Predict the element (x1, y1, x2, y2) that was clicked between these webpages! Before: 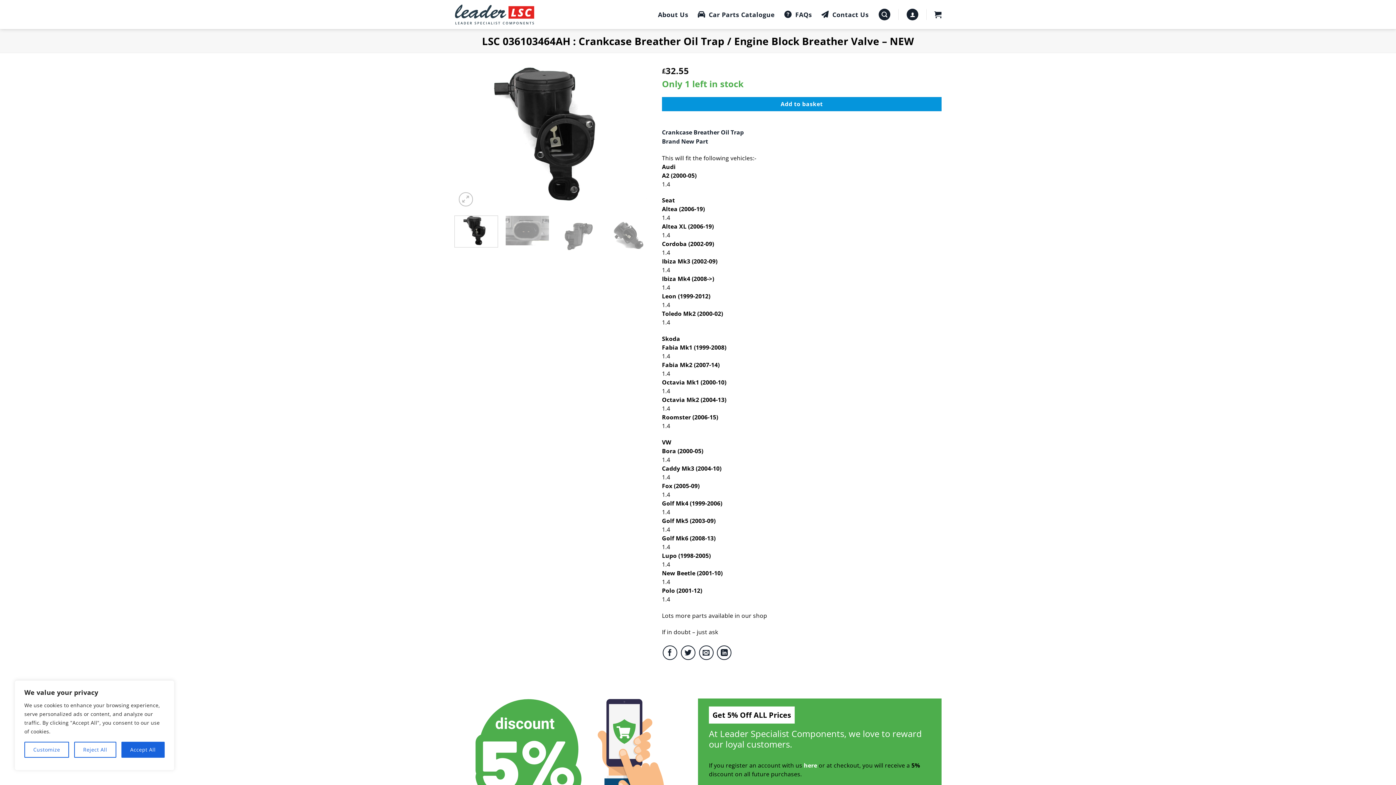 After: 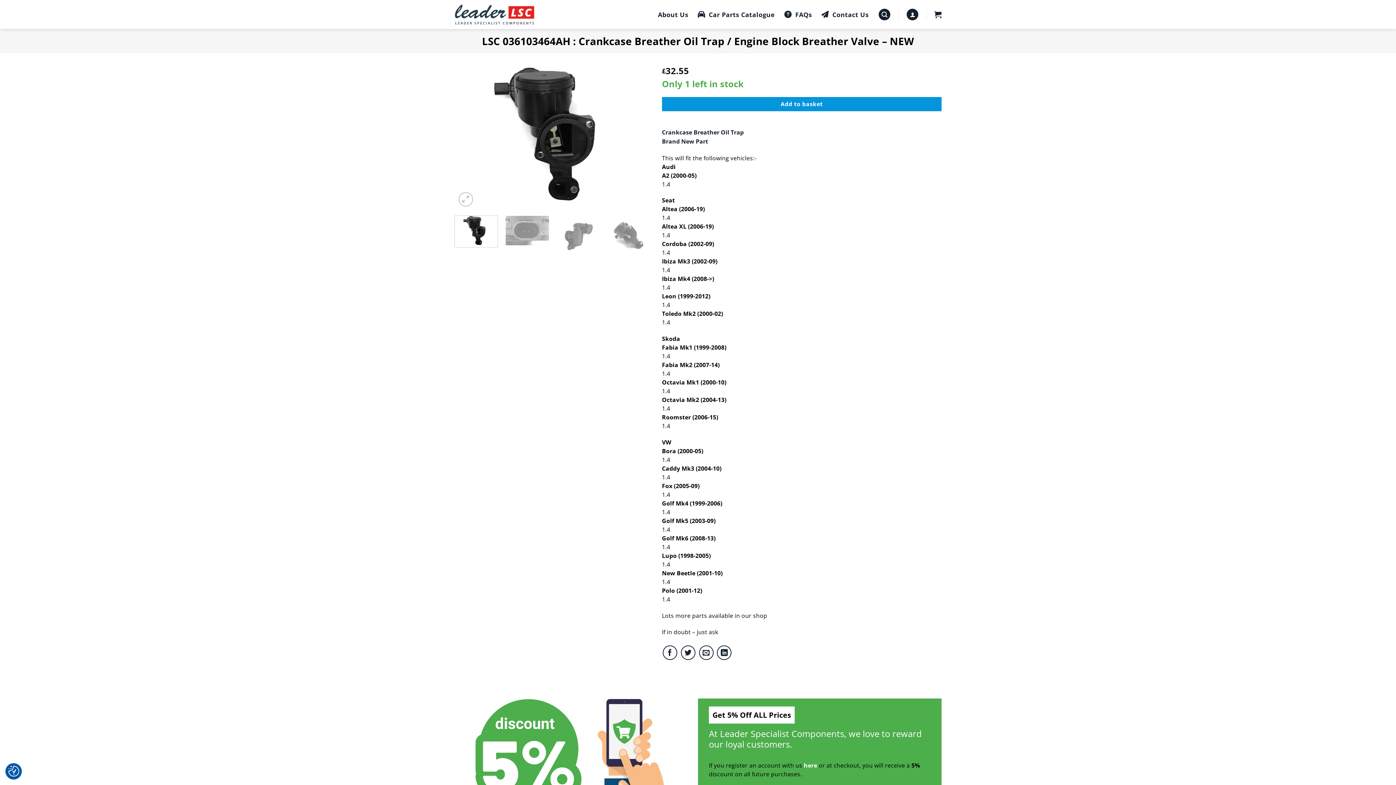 Action: label: Accept All bbox: (121, 742, 164, 758)